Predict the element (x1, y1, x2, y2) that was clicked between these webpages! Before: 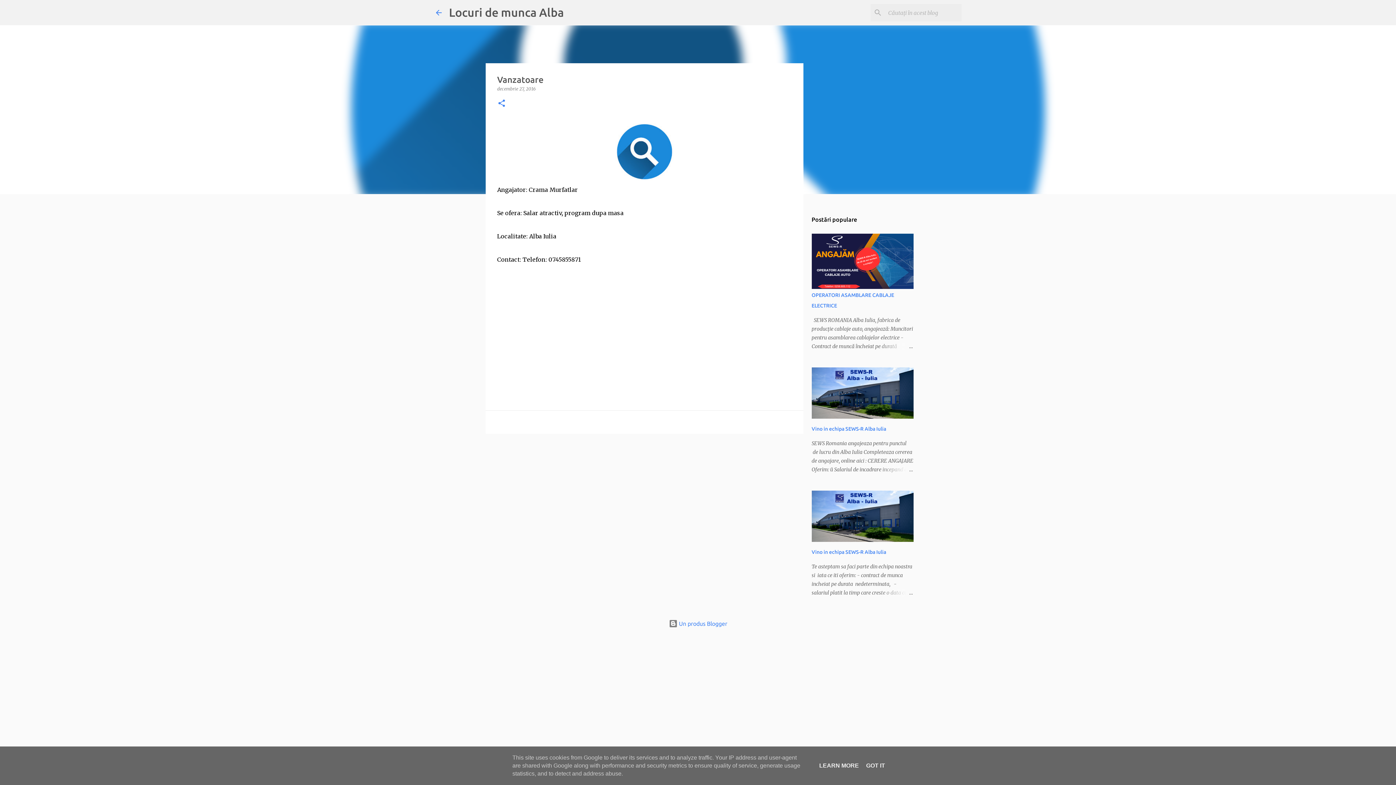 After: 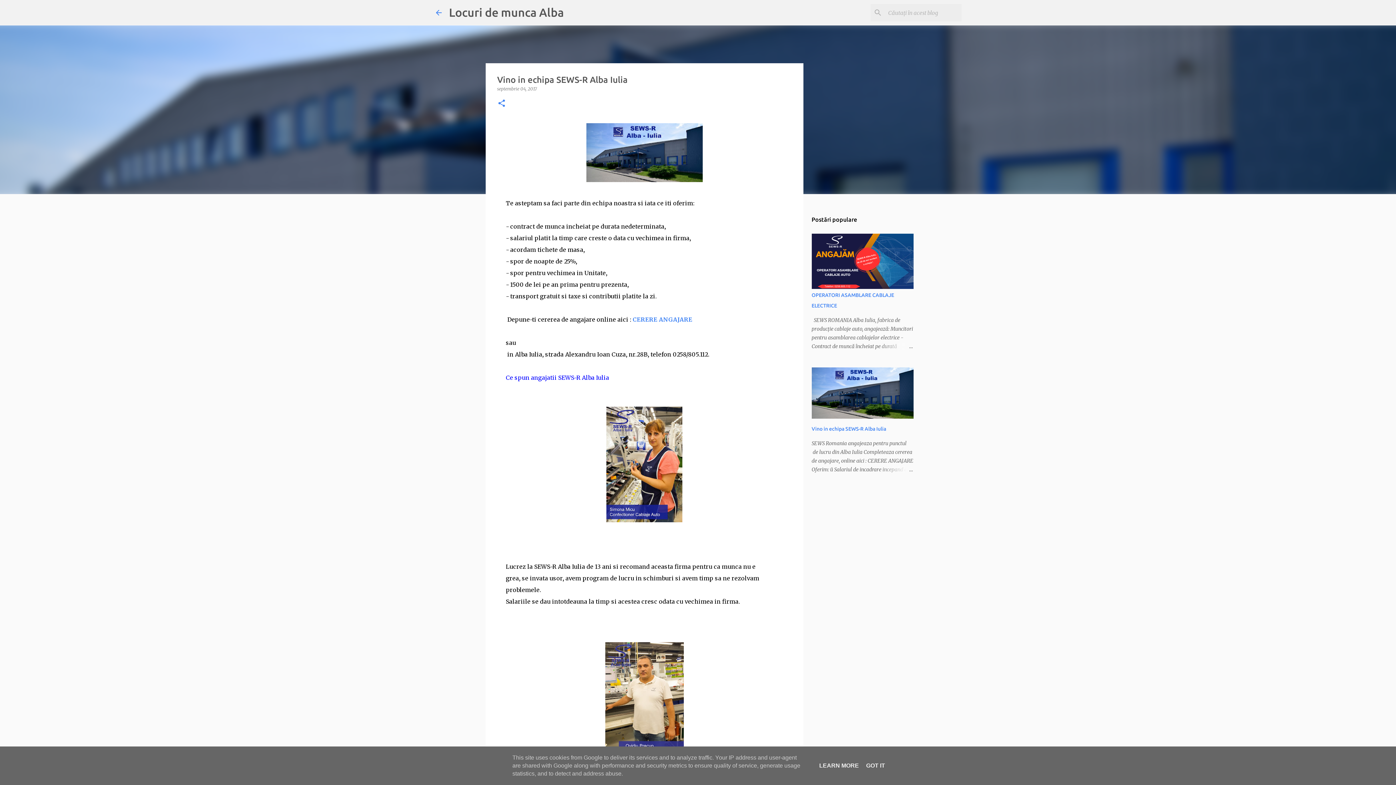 Action: bbox: (811, 537, 913, 543)